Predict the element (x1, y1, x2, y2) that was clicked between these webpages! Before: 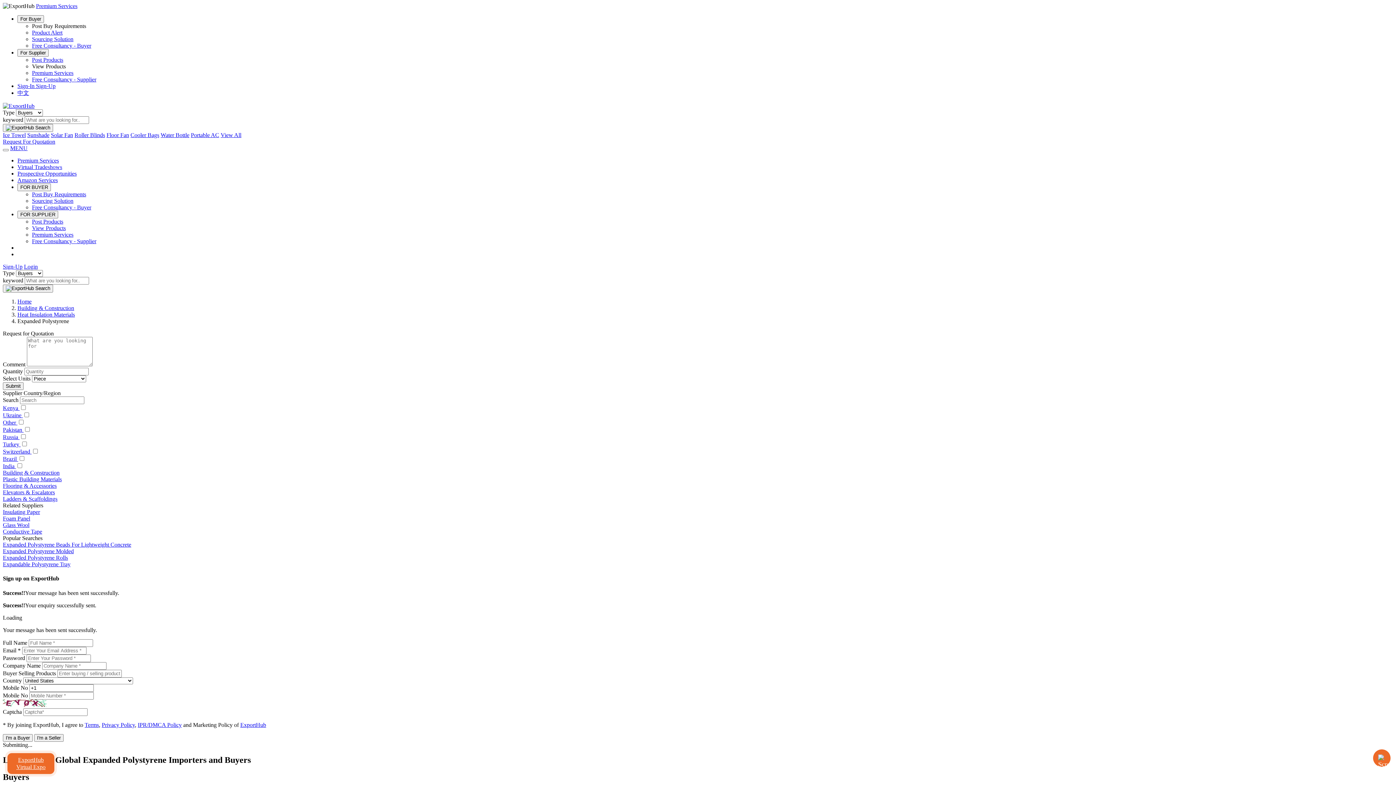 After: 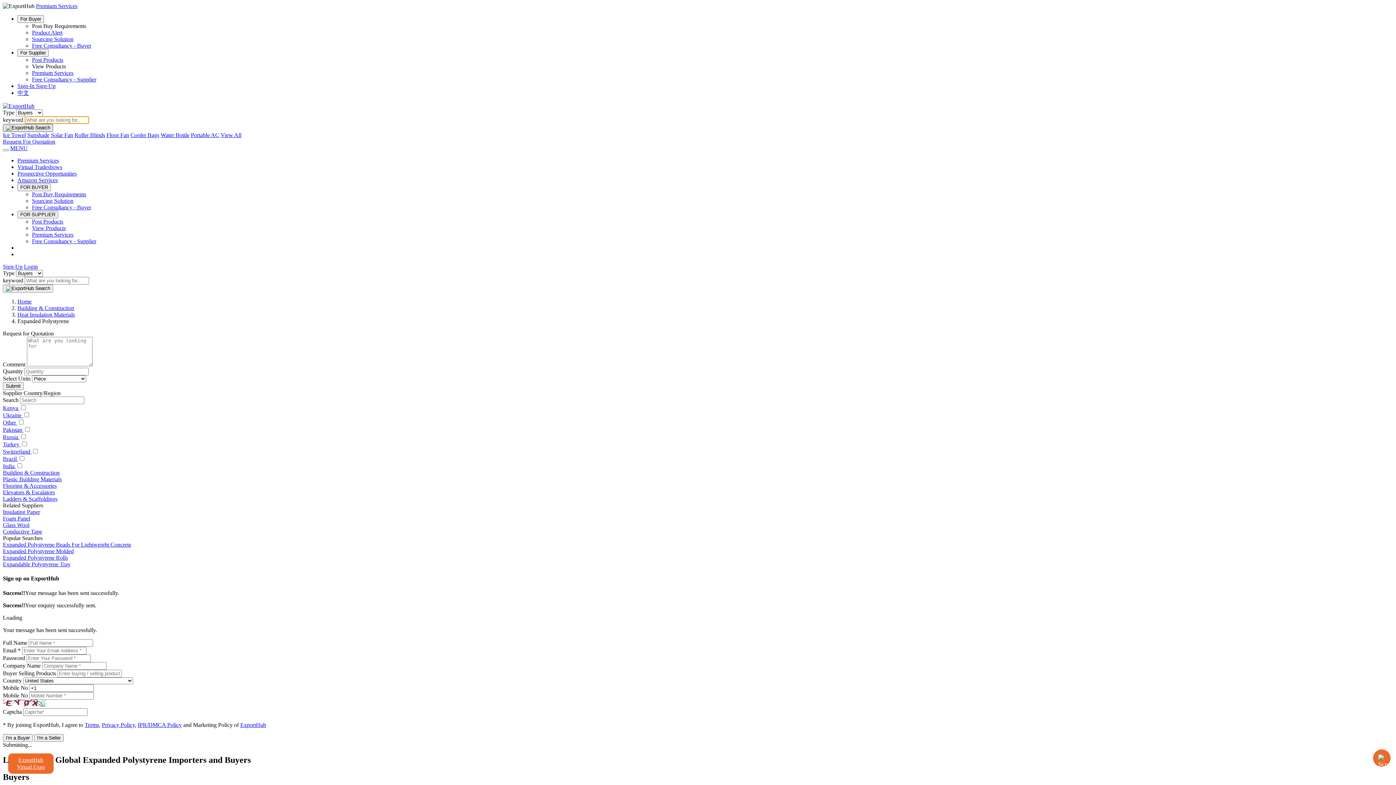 Action: label:  Search bbox: (2, 124, 53, 132)